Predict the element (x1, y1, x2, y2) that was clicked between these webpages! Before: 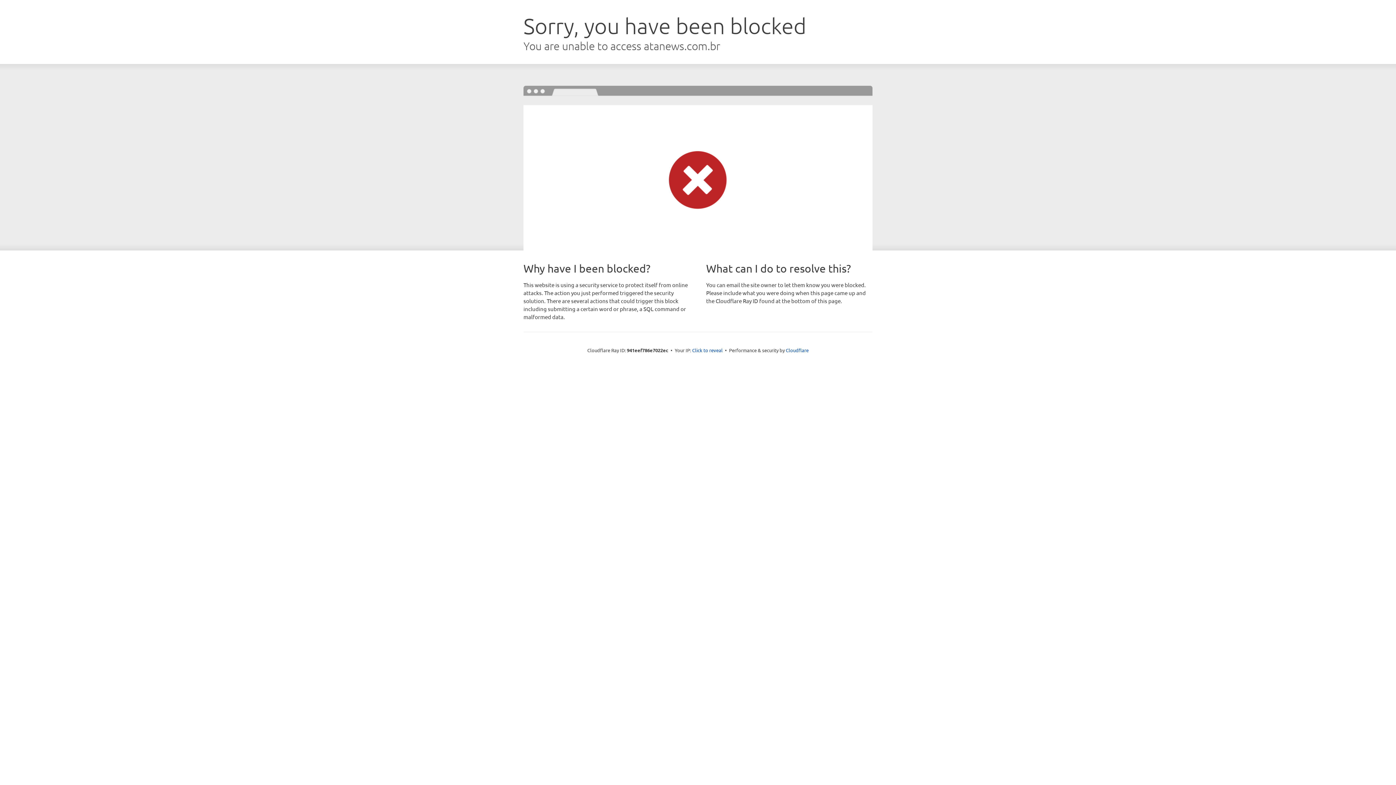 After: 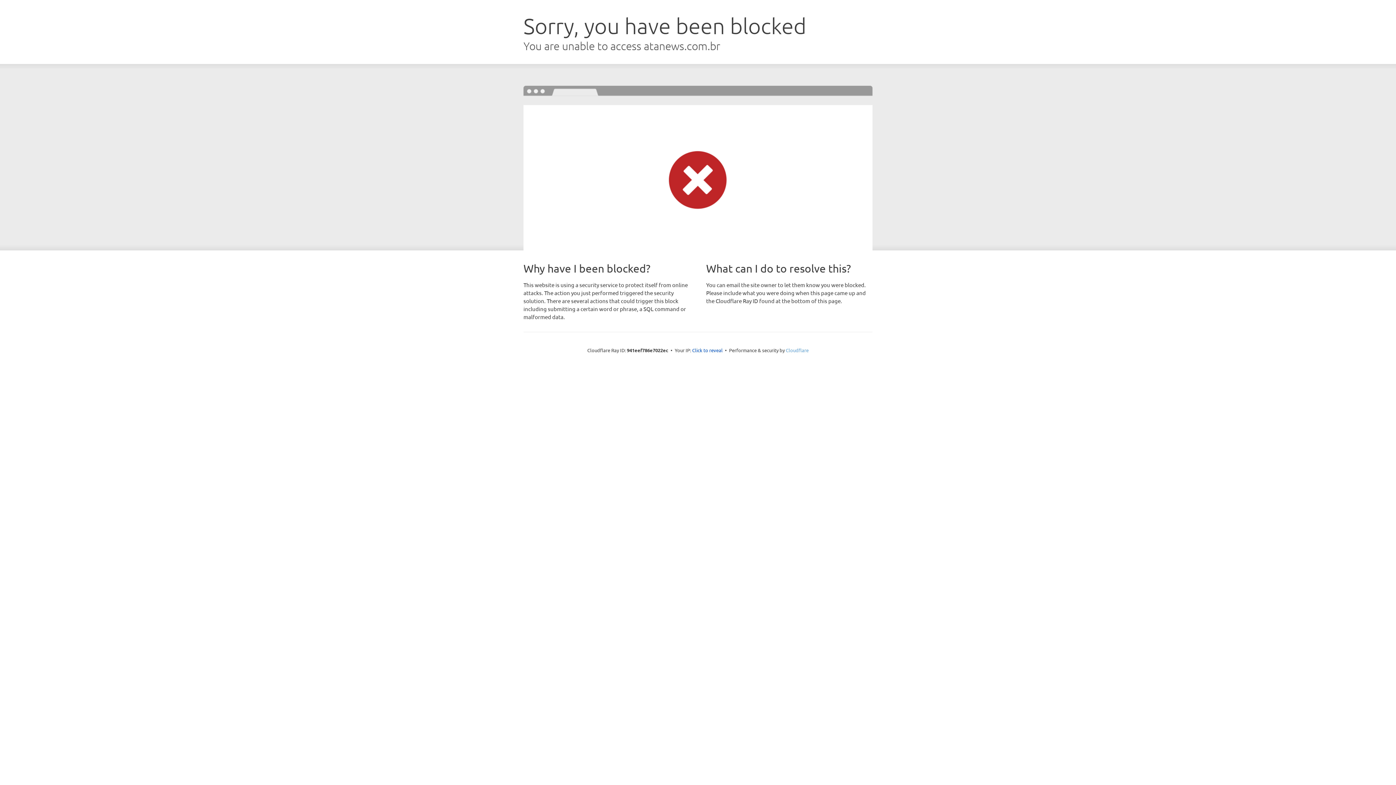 Action: label: Cloudflare bbox: (786, 347, 808, 353)